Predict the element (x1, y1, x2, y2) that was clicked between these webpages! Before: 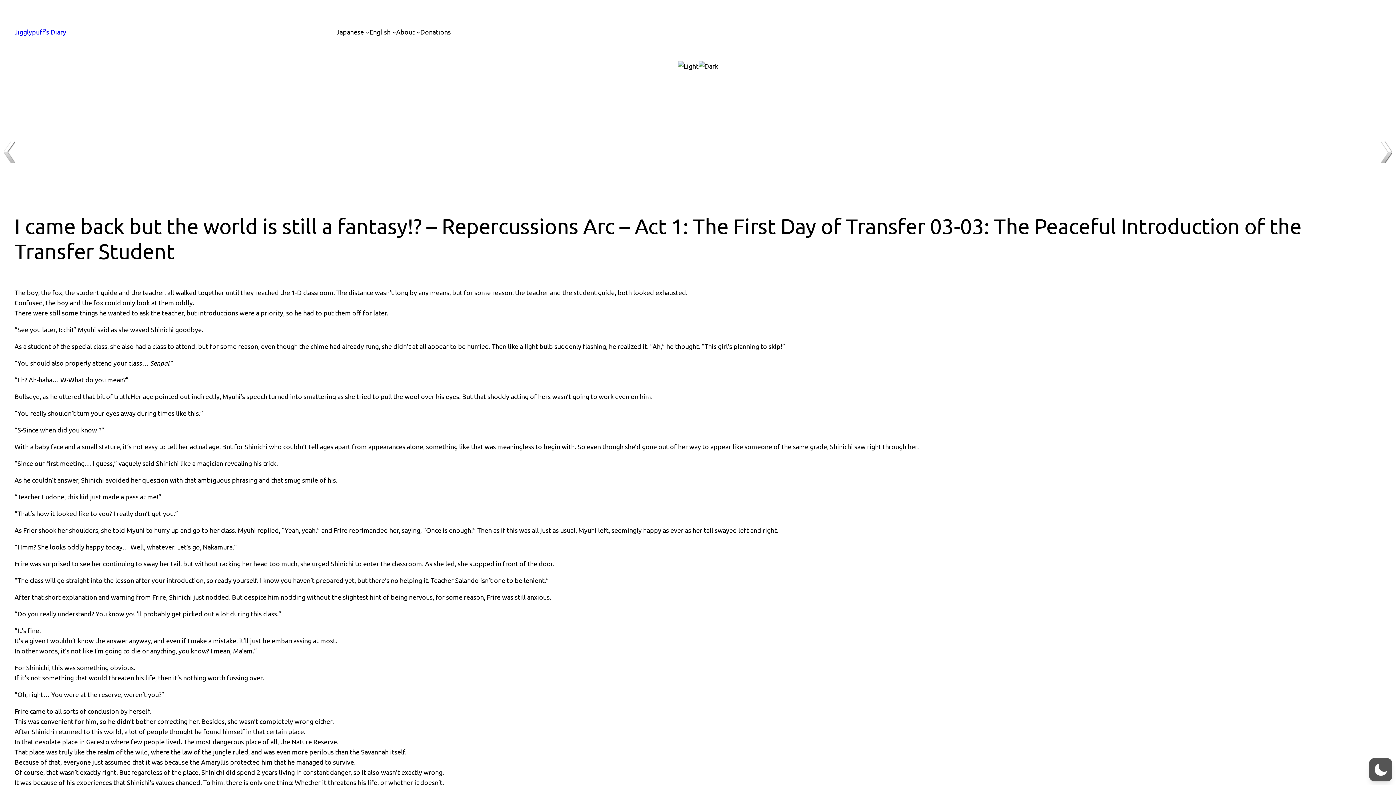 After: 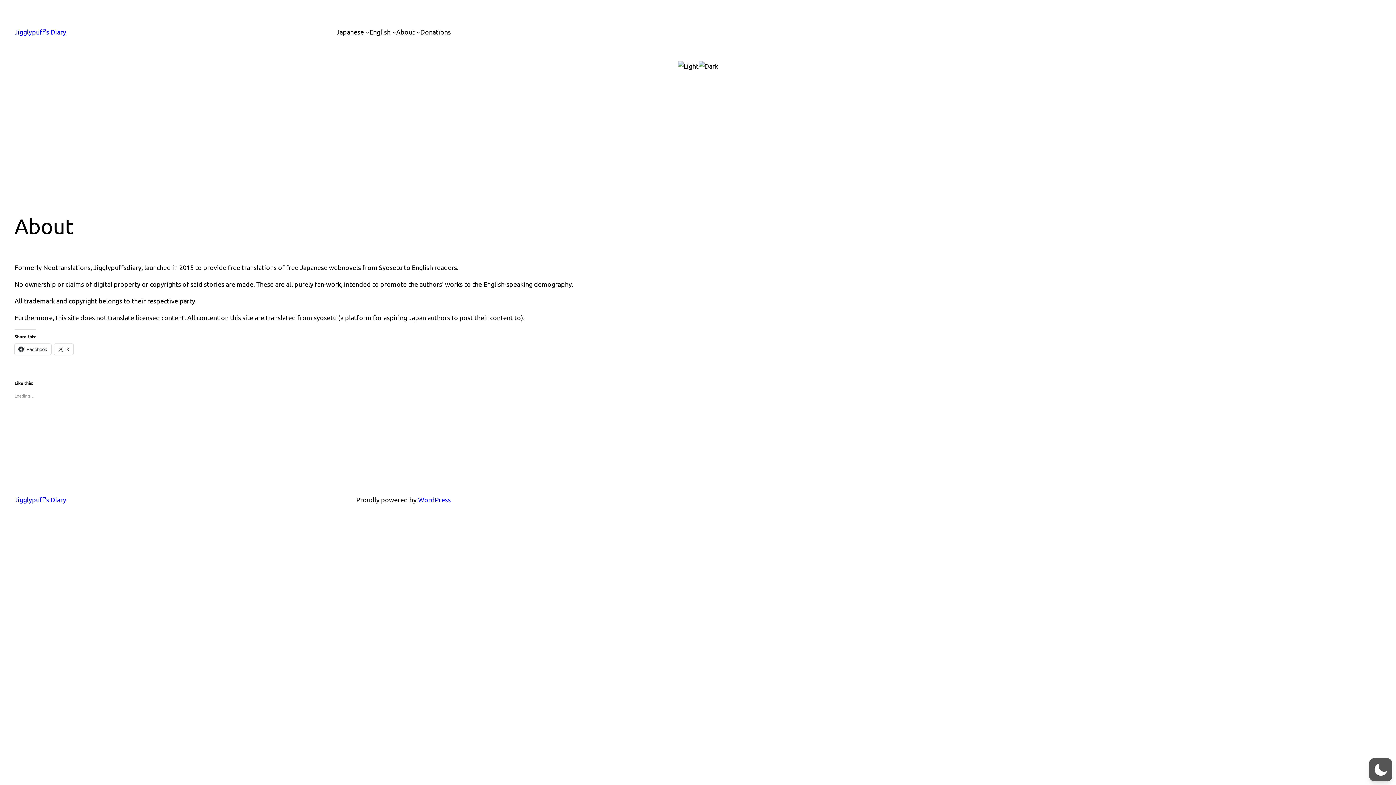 Action: bbox: (396, 26, 414, 37) label: About